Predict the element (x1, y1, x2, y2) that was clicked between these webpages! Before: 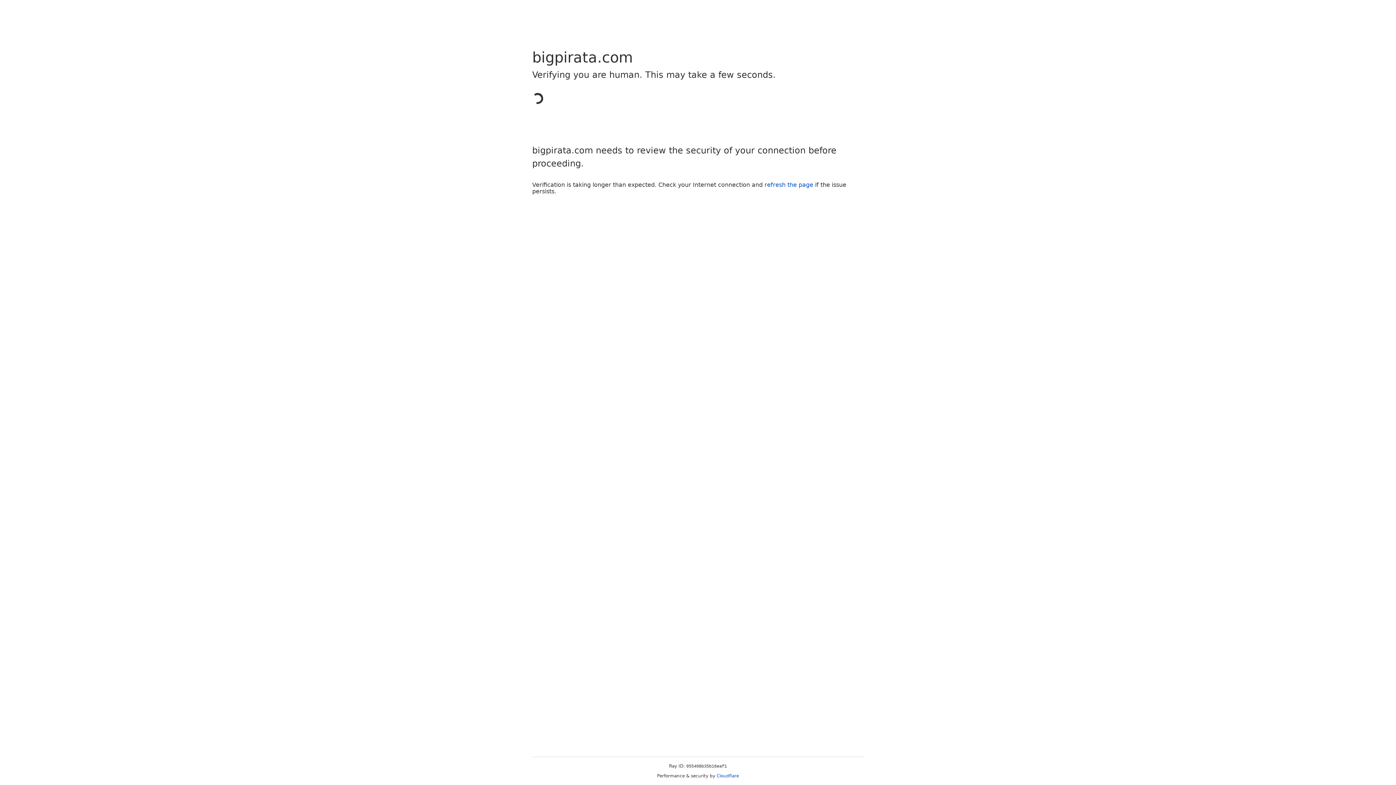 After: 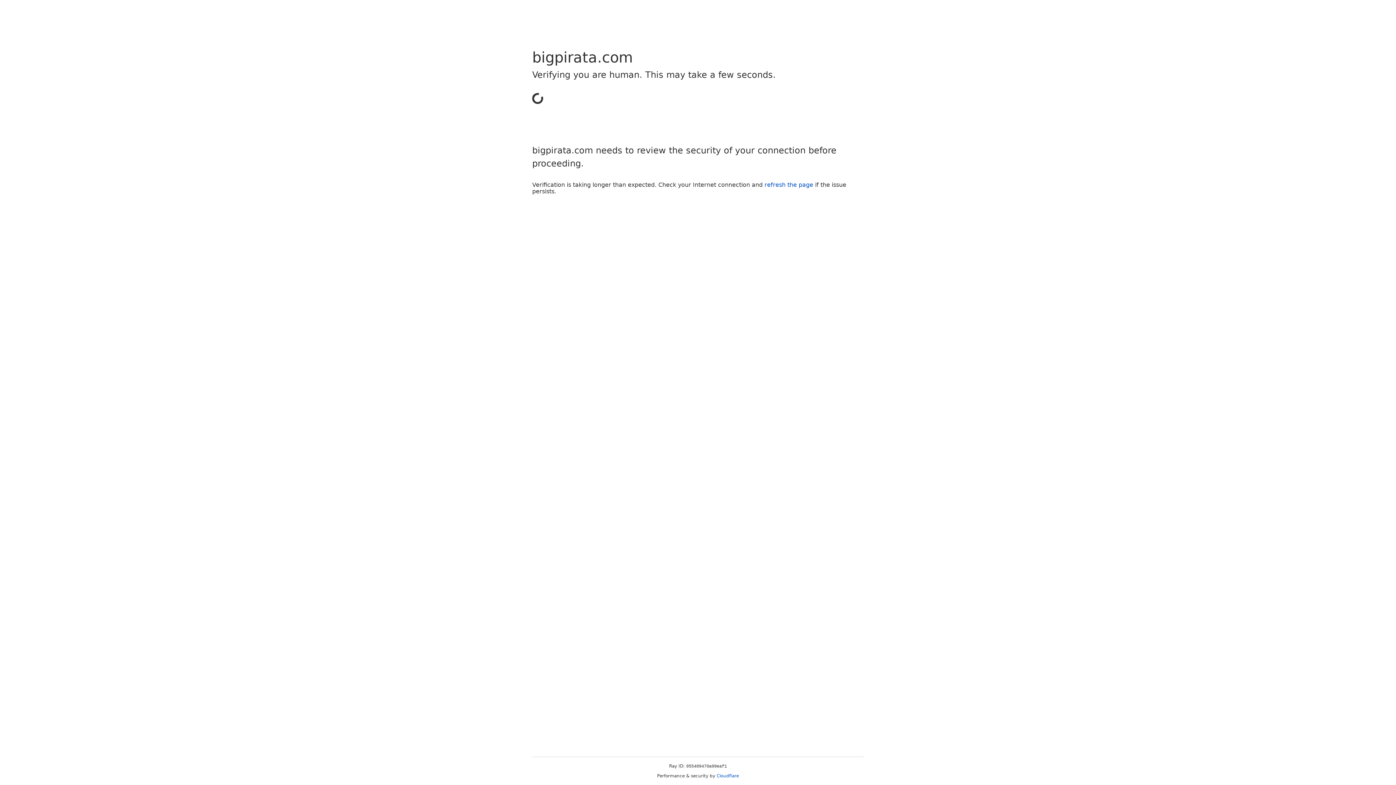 Action: bbox: (716, 773, 739, 778) label: Cloudflare